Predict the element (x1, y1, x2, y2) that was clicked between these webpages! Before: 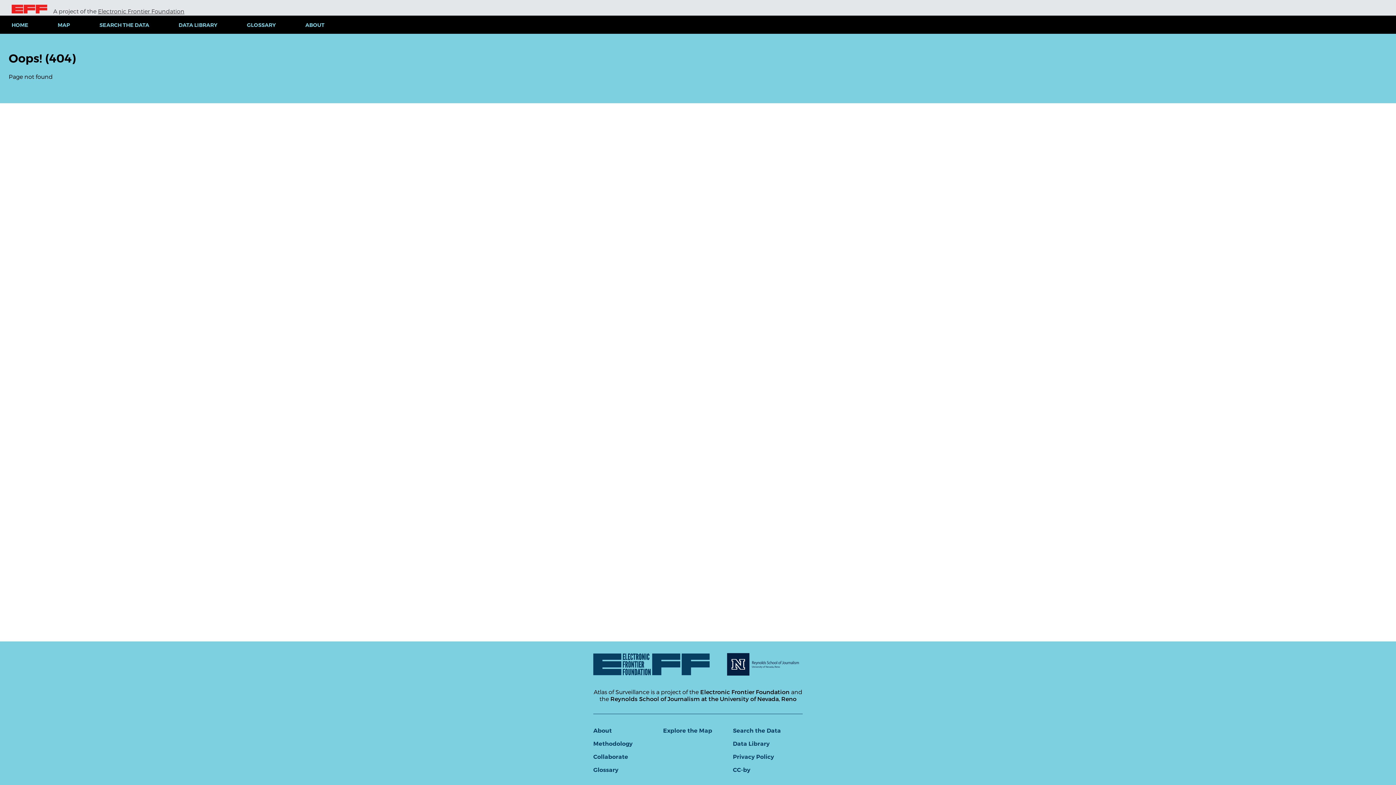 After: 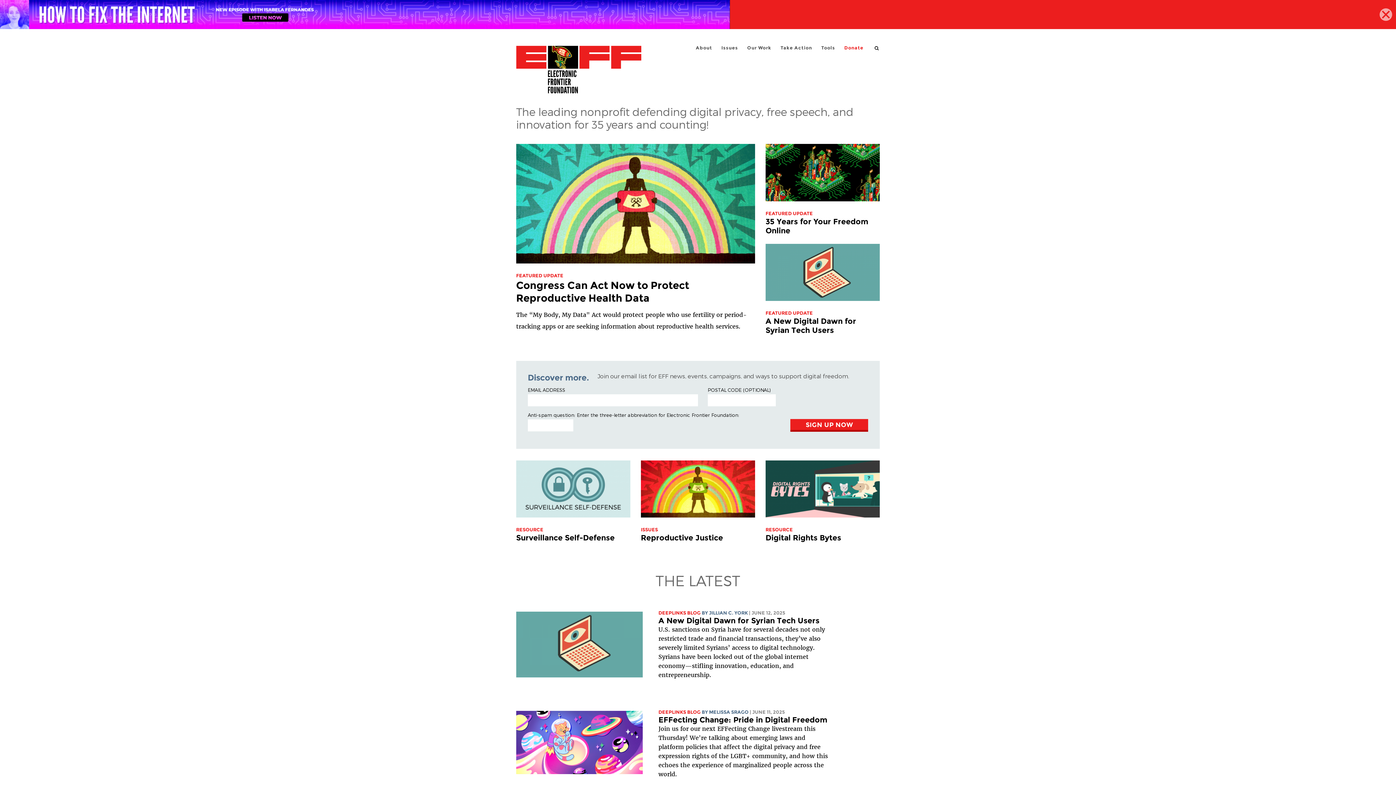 Action: label: Electronic Frontier Foundation bbox: (97, 7, 184, 14)